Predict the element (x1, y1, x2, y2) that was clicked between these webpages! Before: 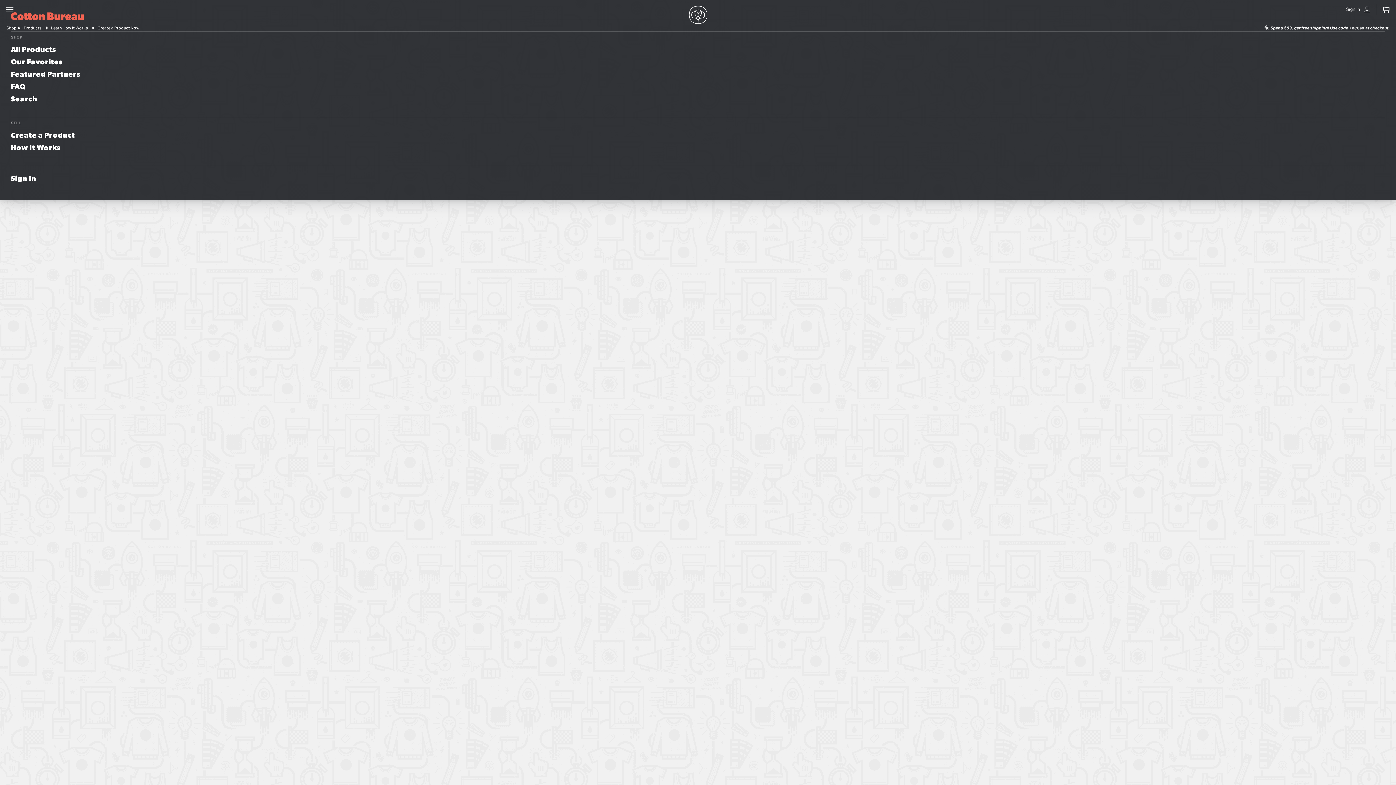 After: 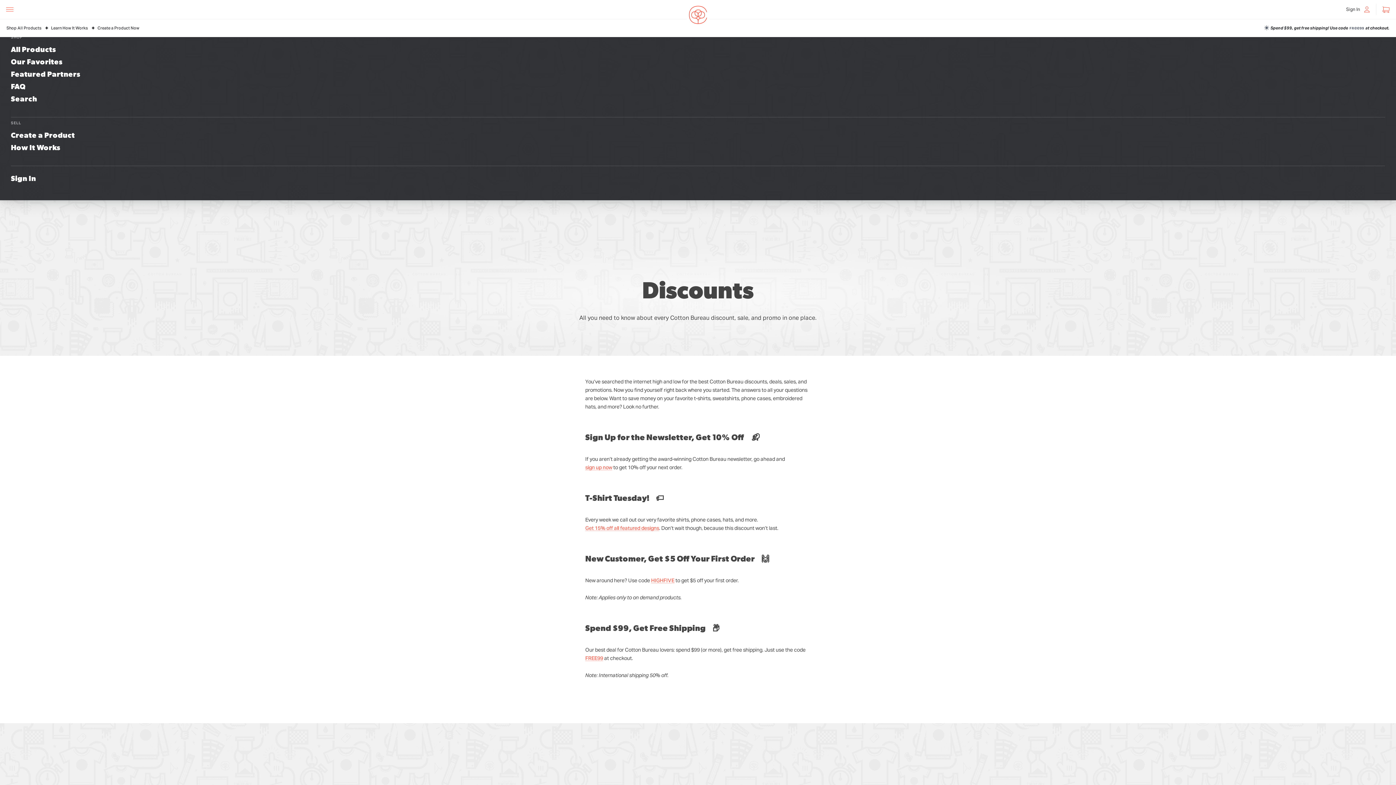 Action: bbox: (1262, 25, 1392, 30) label: ☀️ 
Spend $99, get free shipping! Use code FREE99 at checkout.